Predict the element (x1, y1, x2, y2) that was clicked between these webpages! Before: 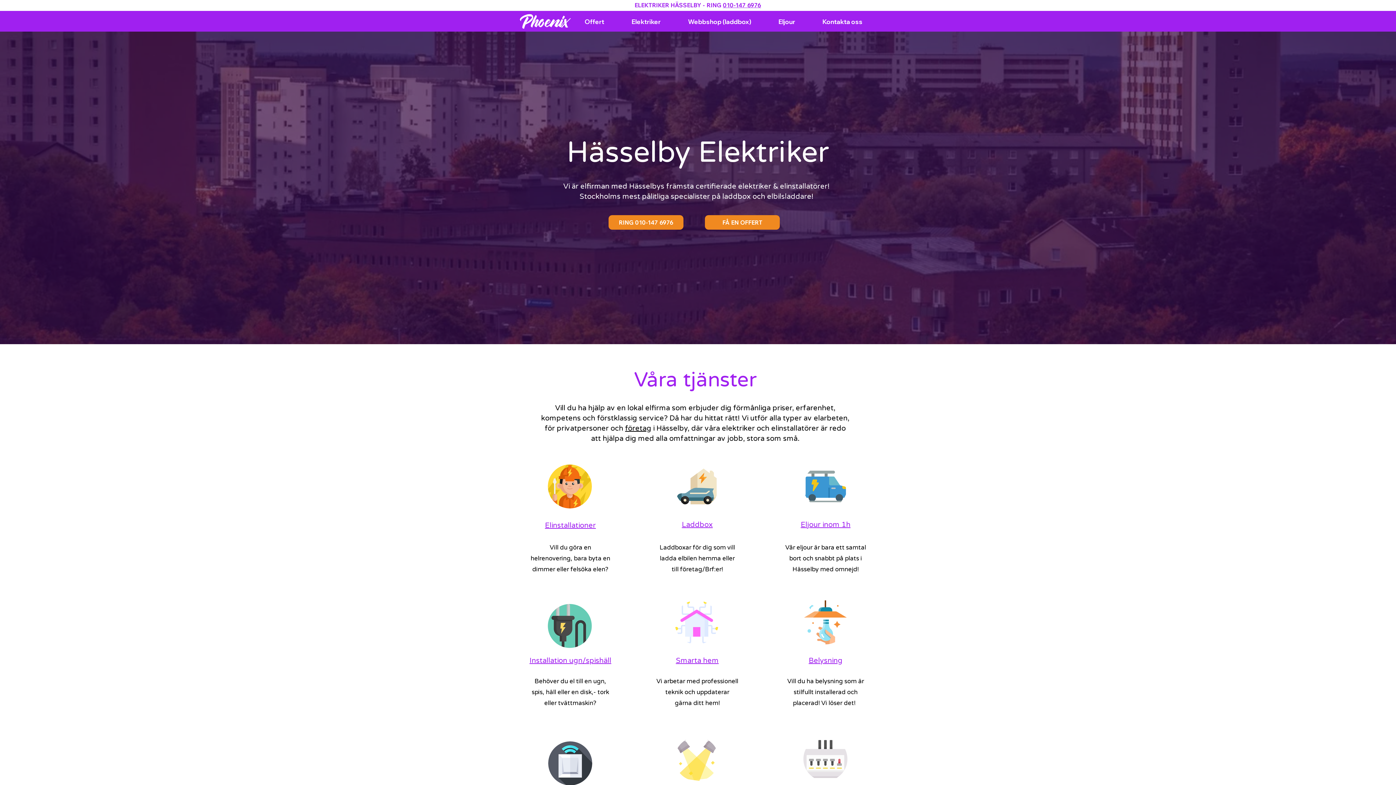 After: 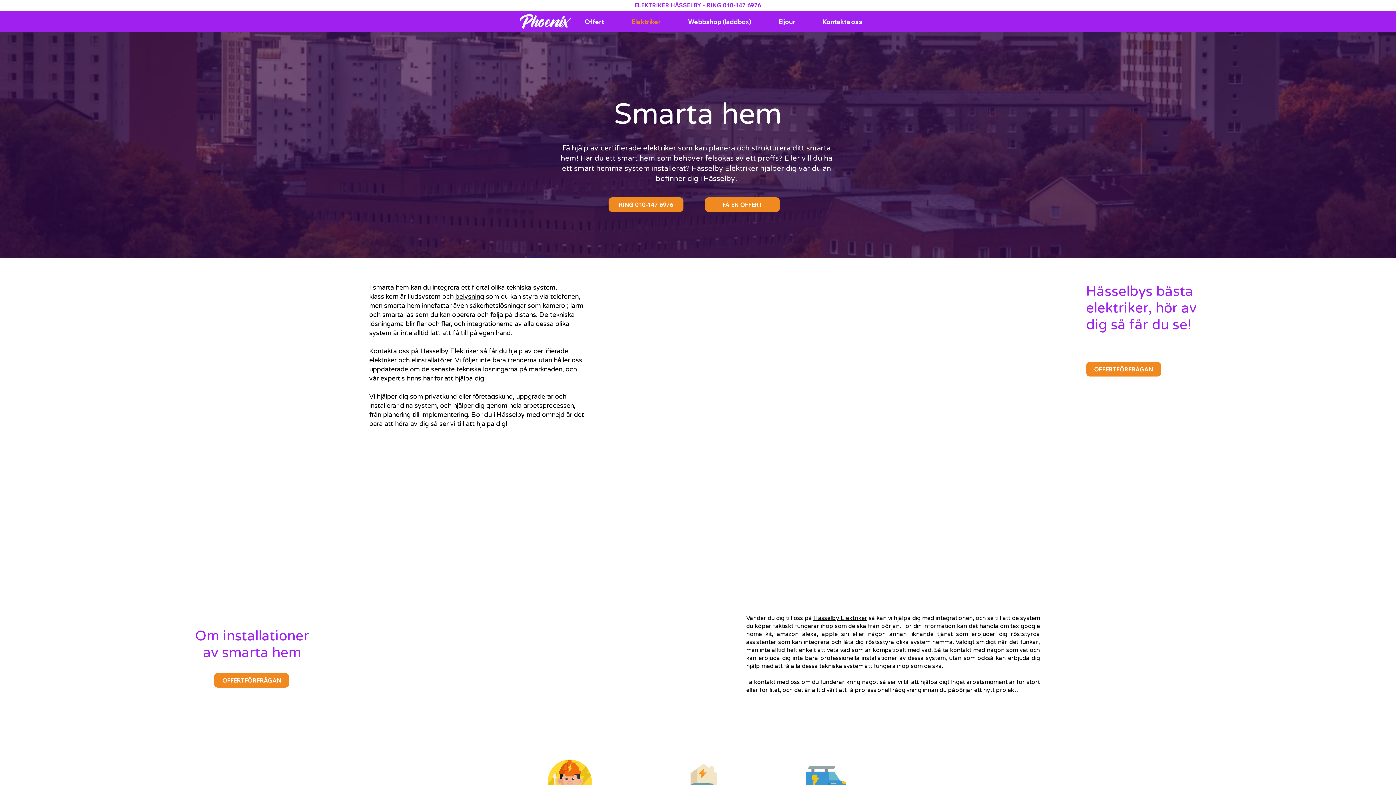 Action: bbox: (674, 600, 718, 644)